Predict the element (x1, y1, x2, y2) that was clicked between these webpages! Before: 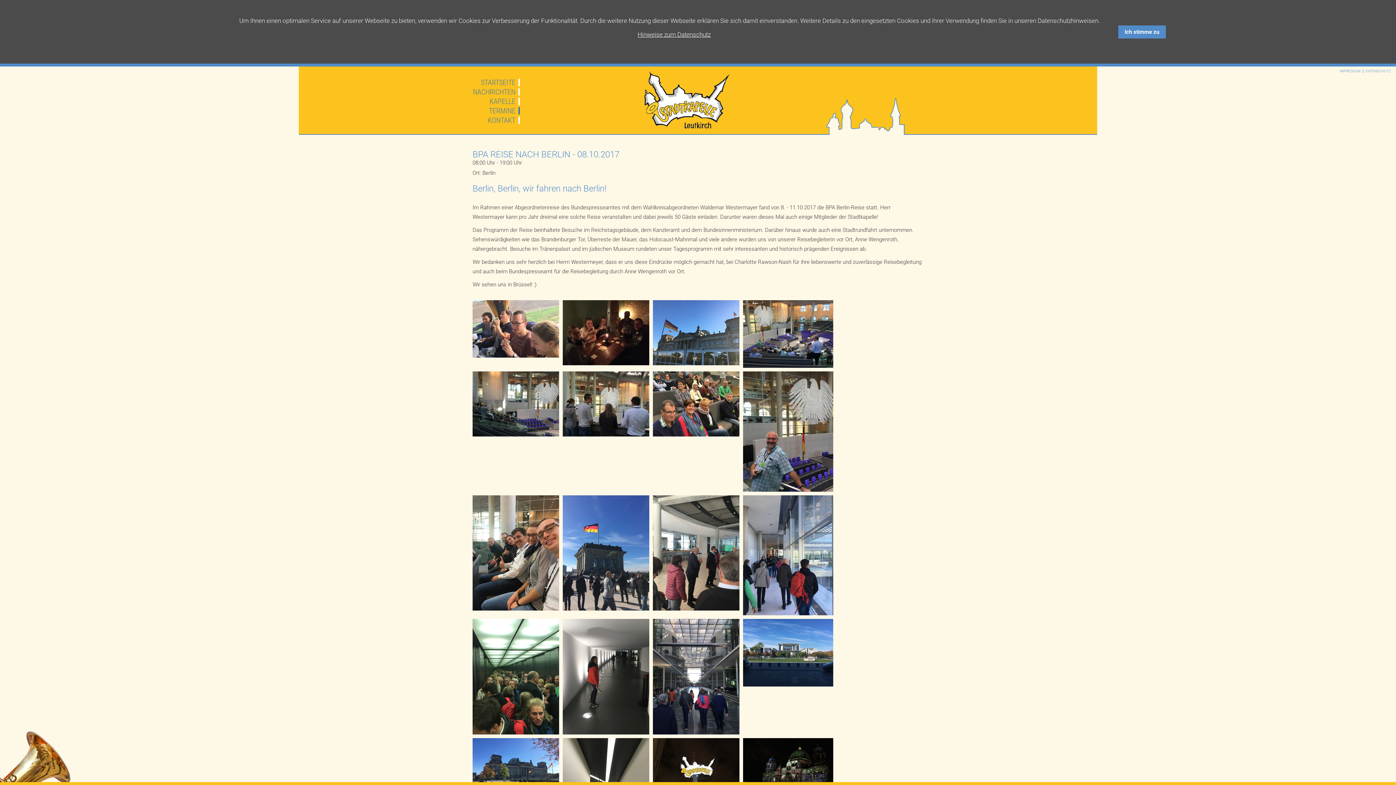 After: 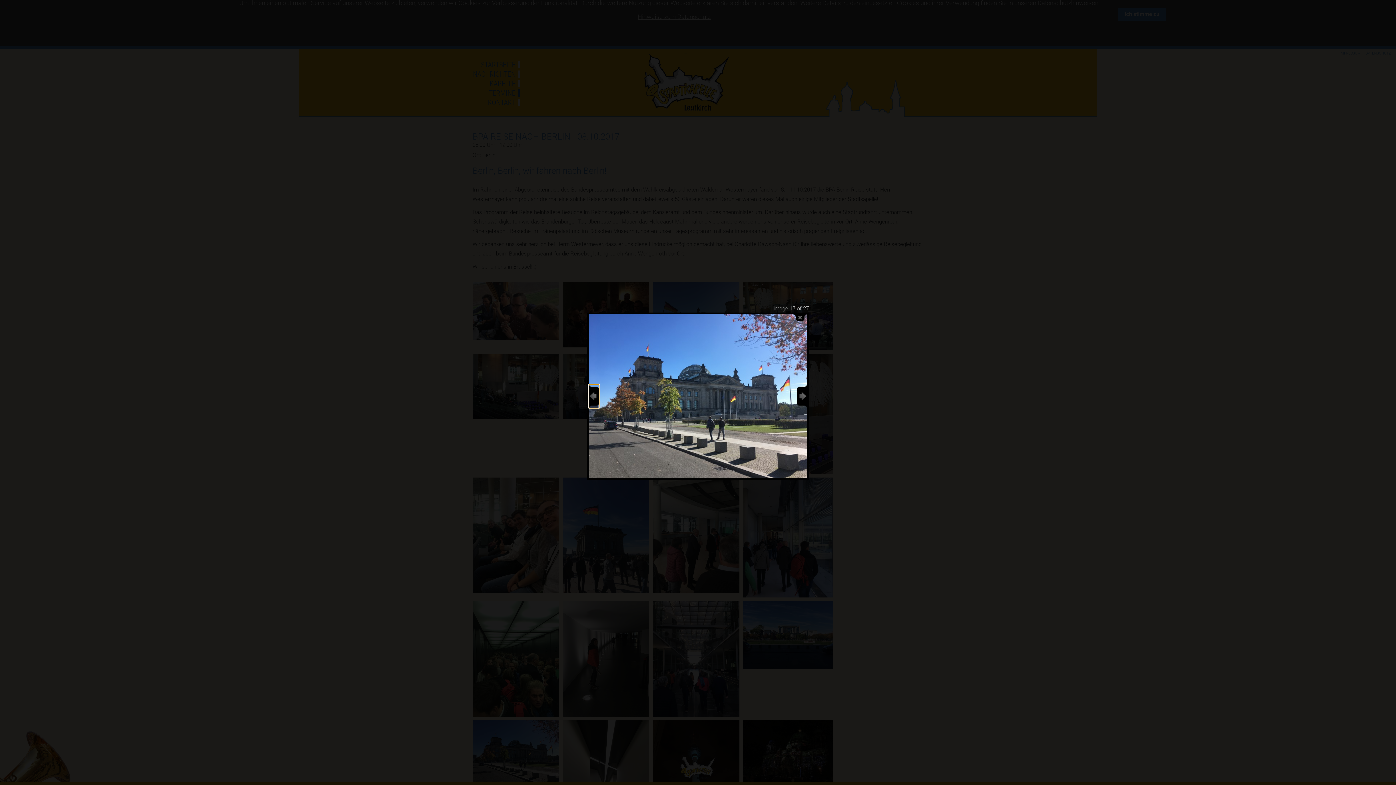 Action: bbox: (472, 738, 559, 803)